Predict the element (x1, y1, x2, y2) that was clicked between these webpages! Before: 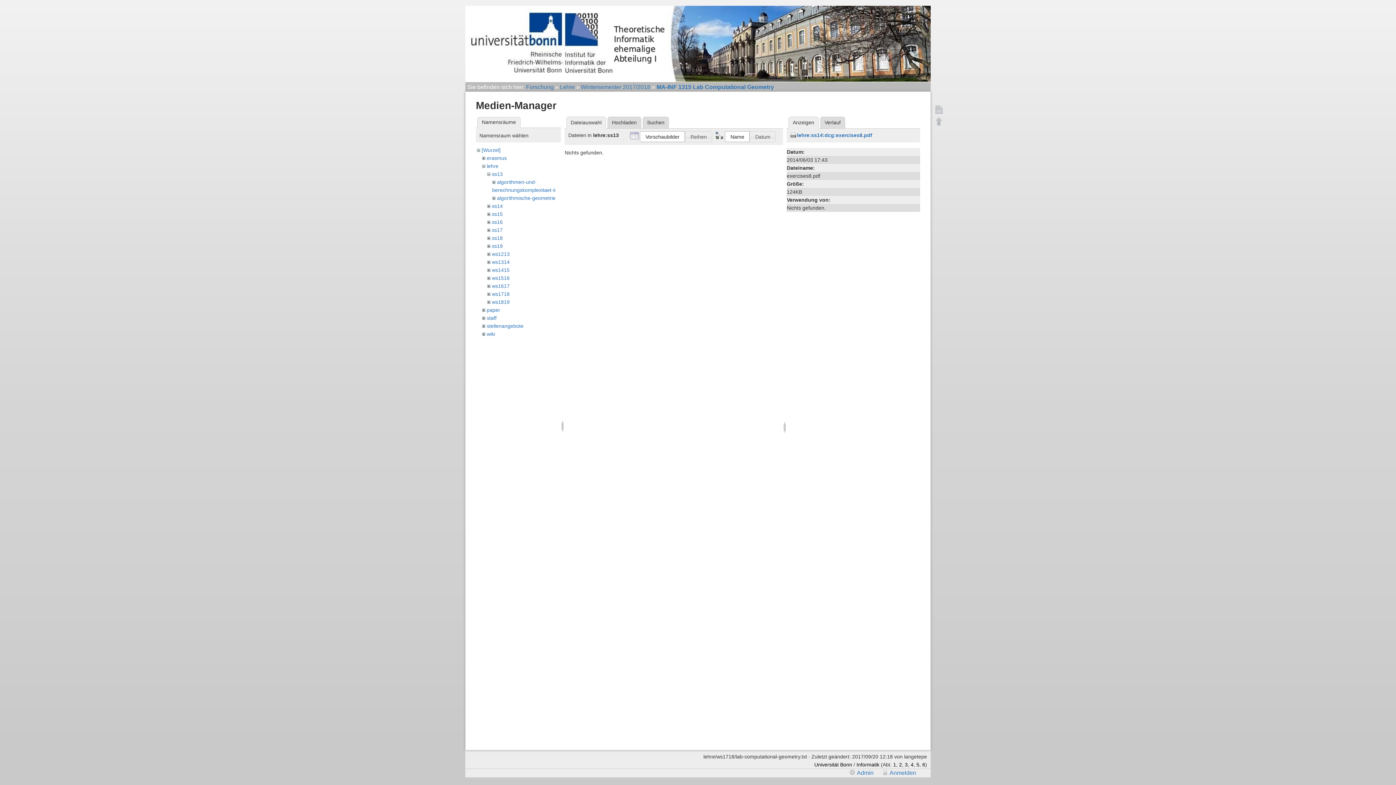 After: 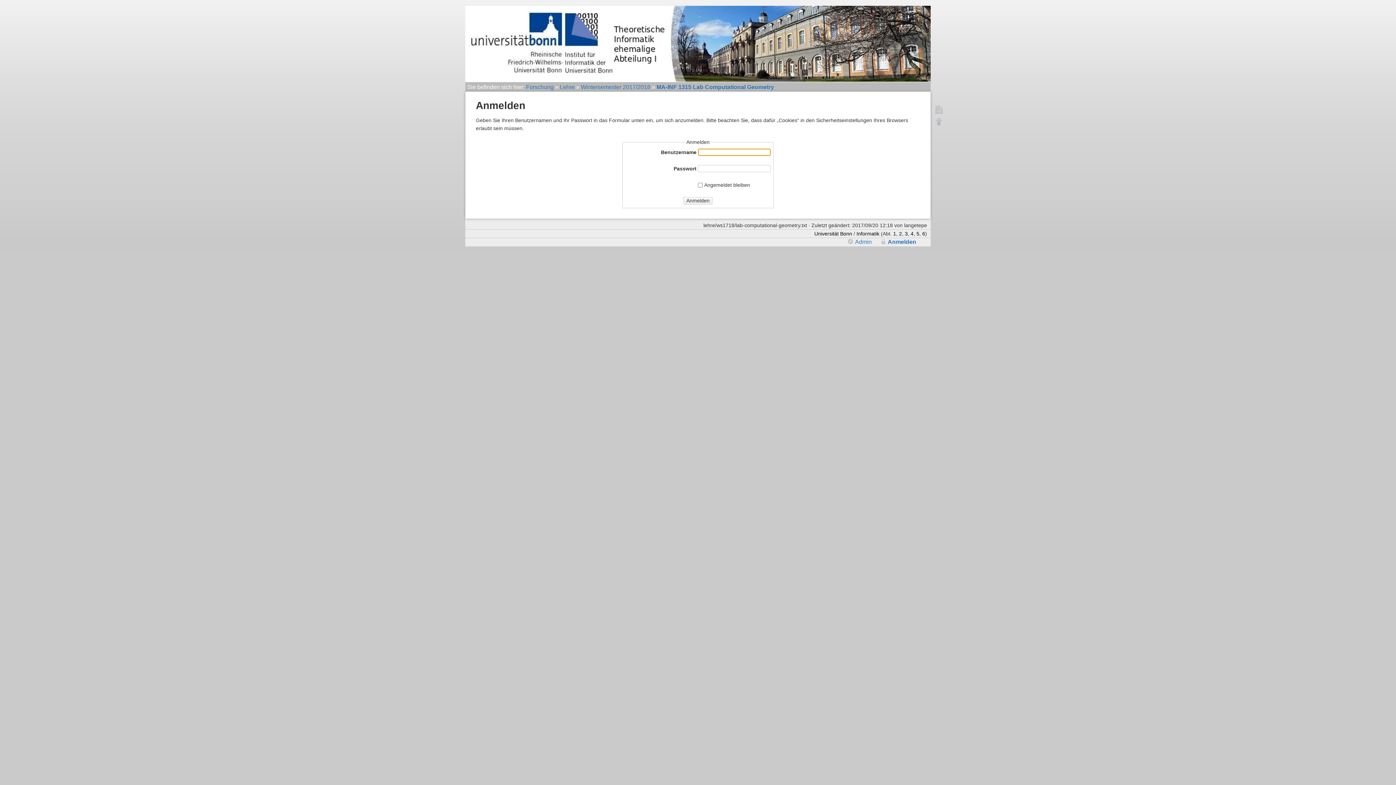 Action: bbox: (882, 770, 916, 776) label: Anmelden